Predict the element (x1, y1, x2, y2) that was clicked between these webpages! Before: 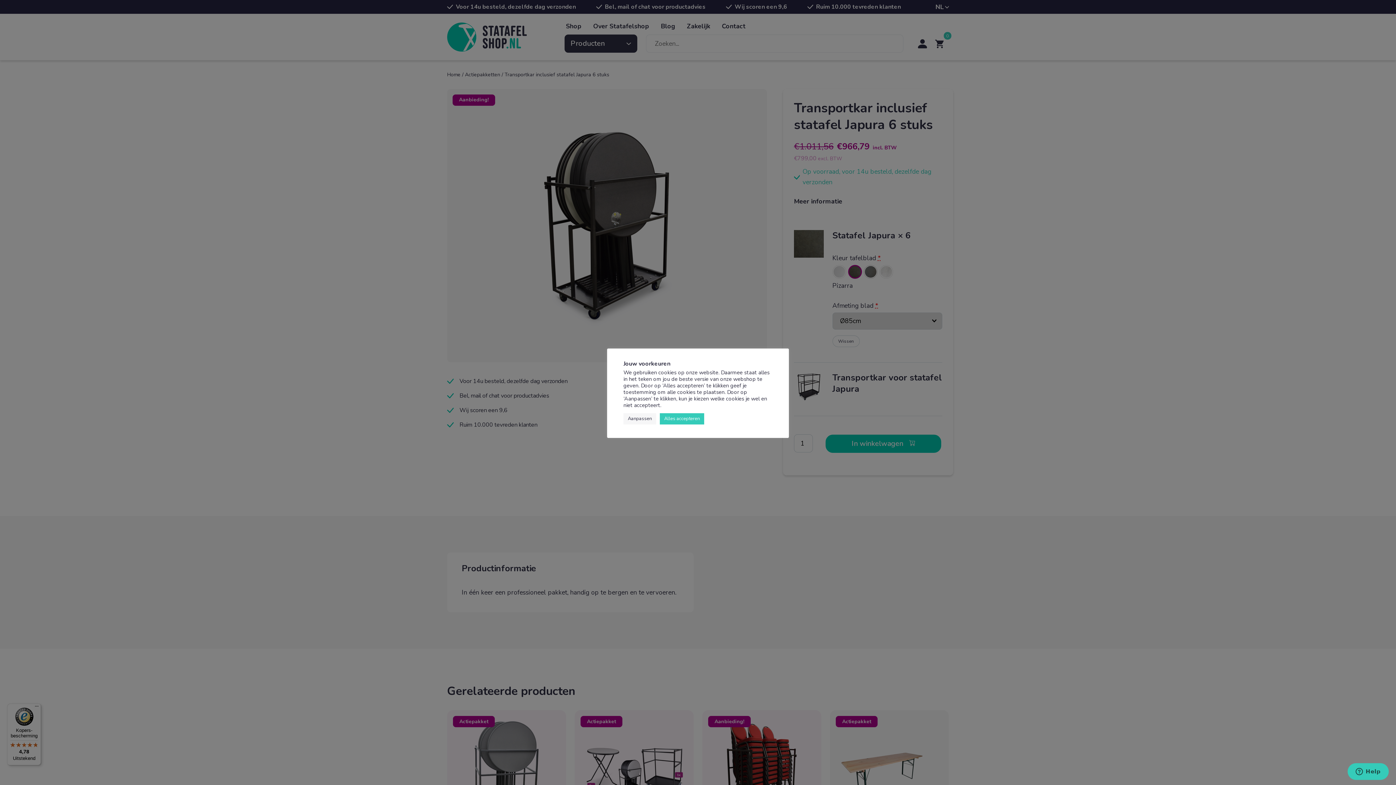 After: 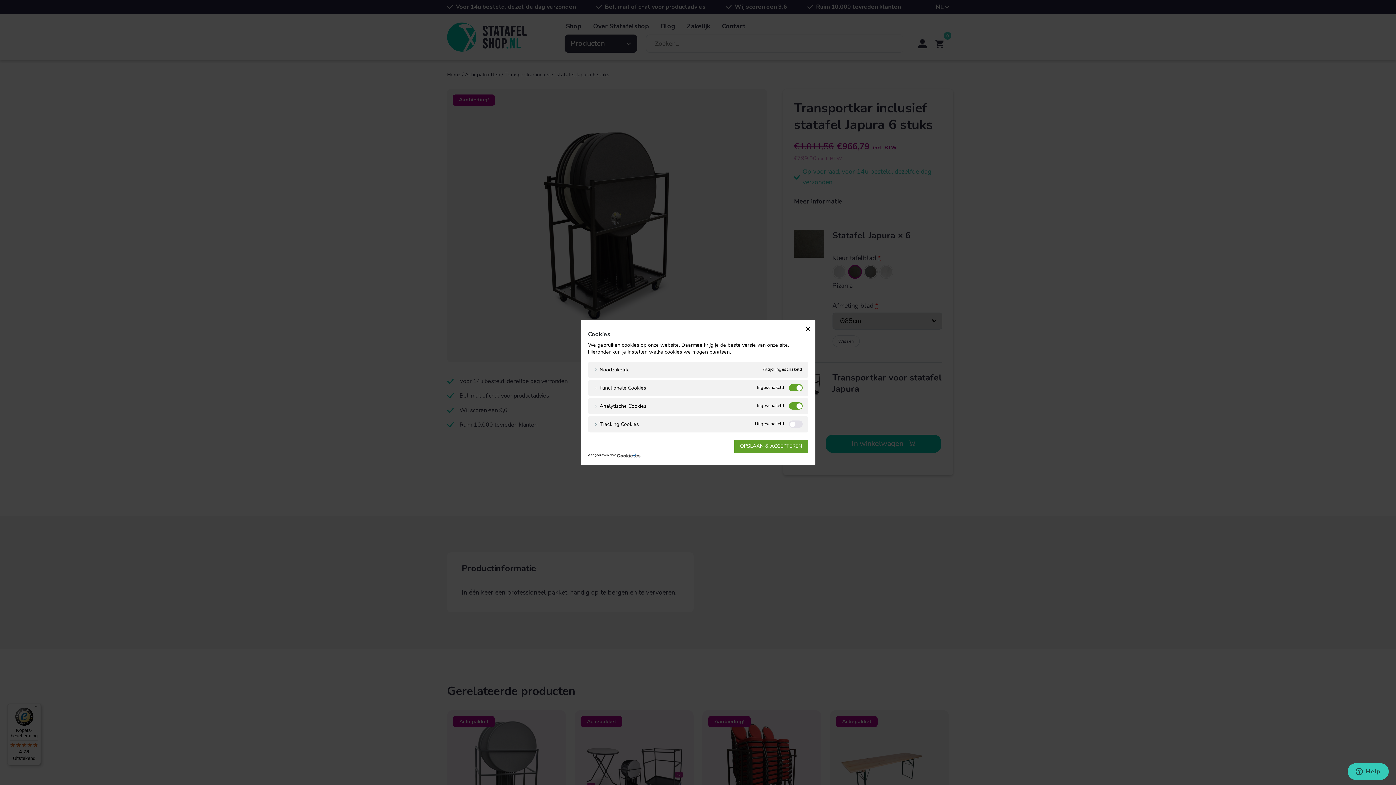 Action: bbox: (623, 413, 656, 424) label: Aanpassen